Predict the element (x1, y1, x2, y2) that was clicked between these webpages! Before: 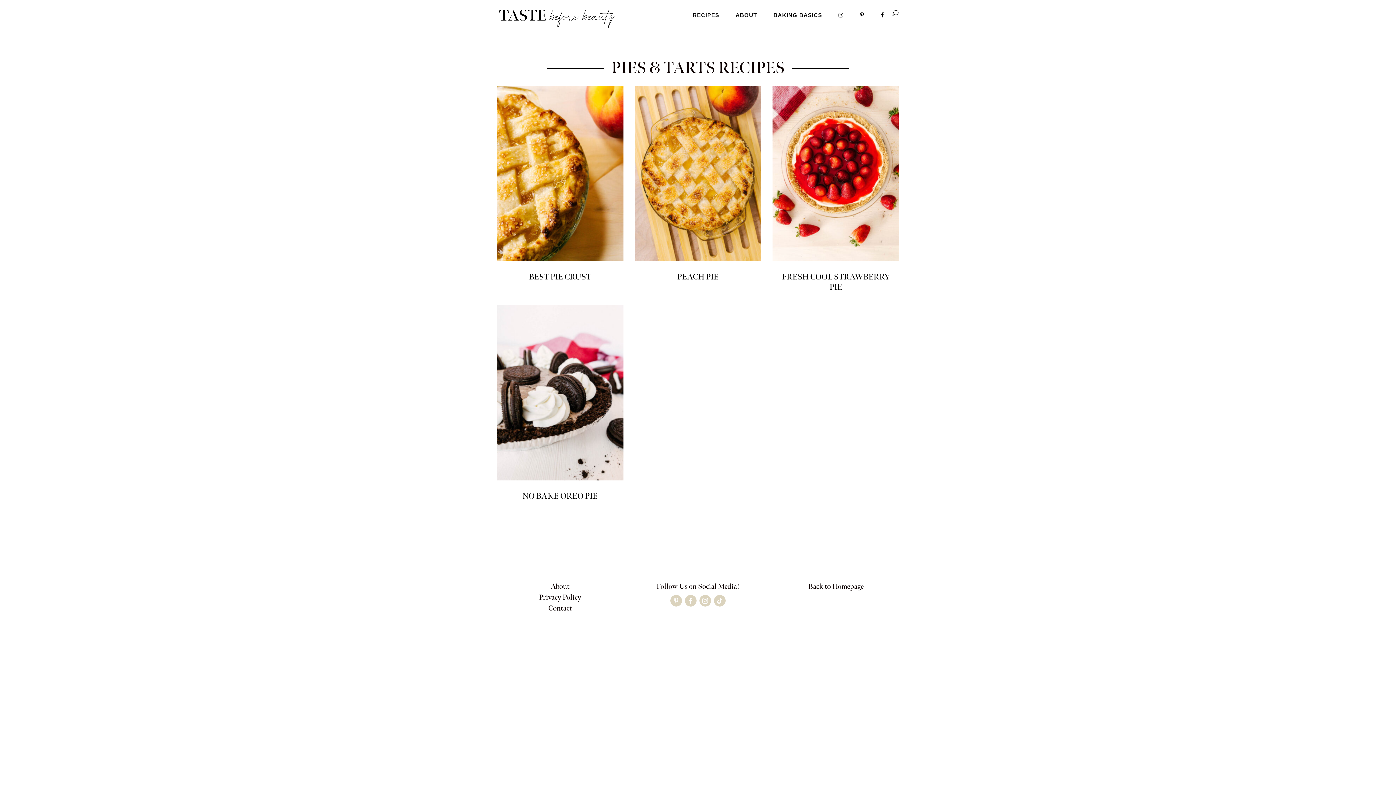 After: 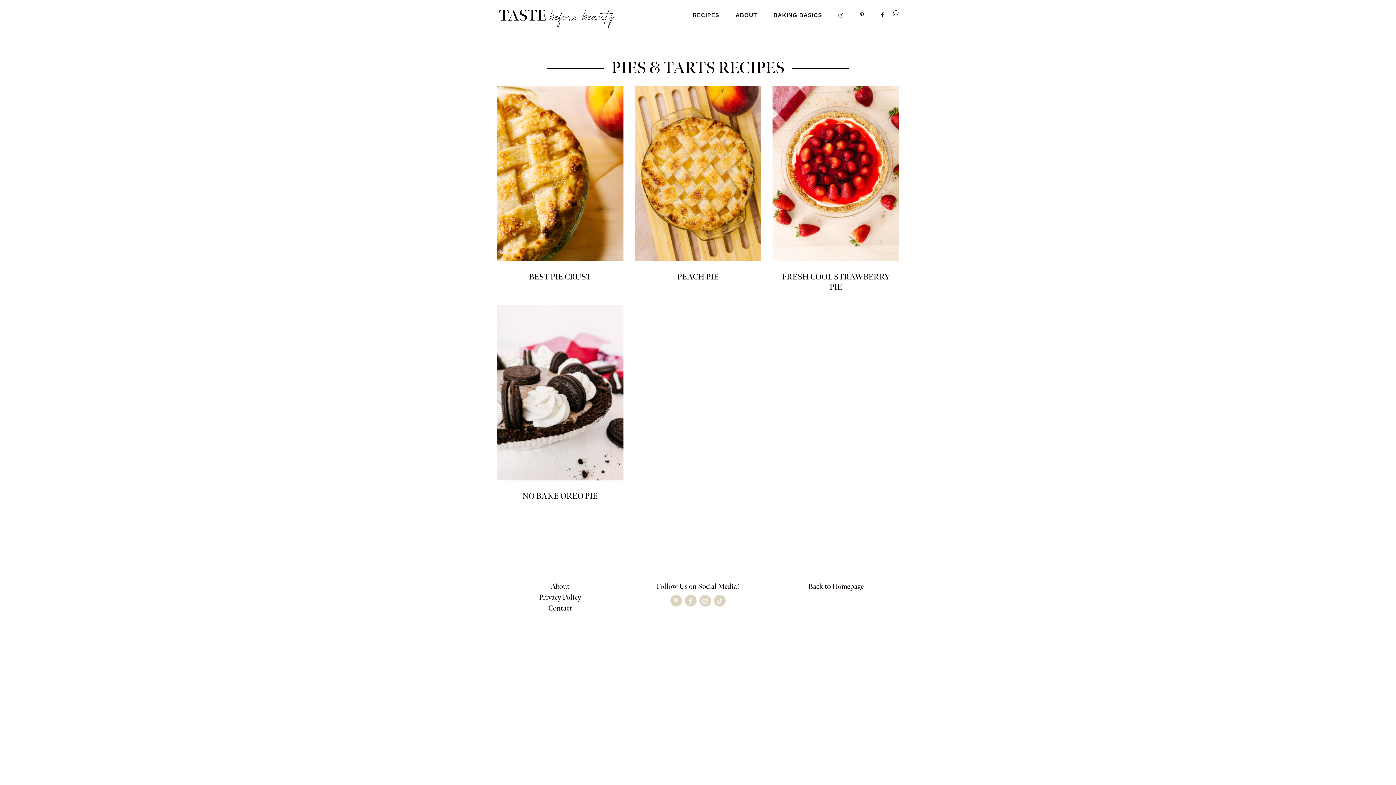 Action: bbox: (714, 595, 725, 606)